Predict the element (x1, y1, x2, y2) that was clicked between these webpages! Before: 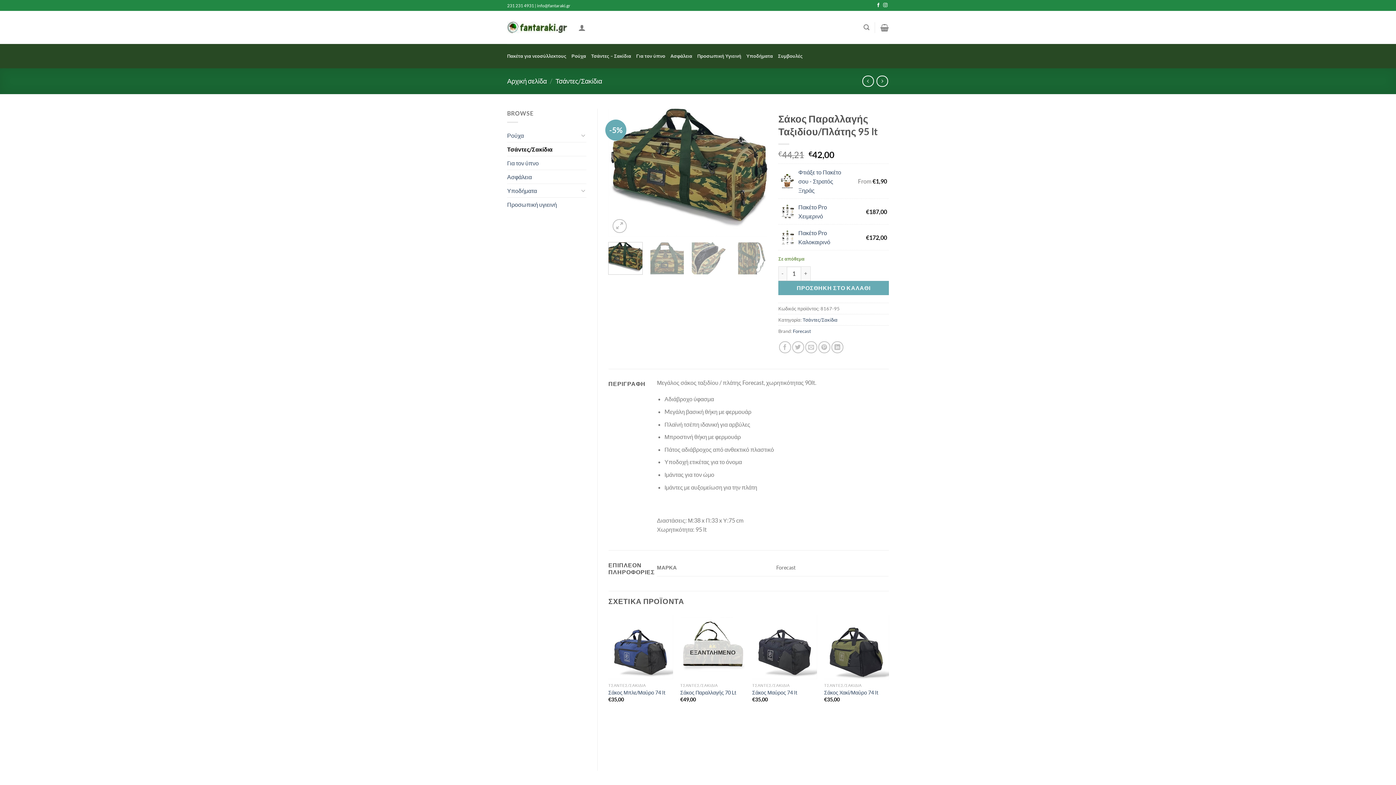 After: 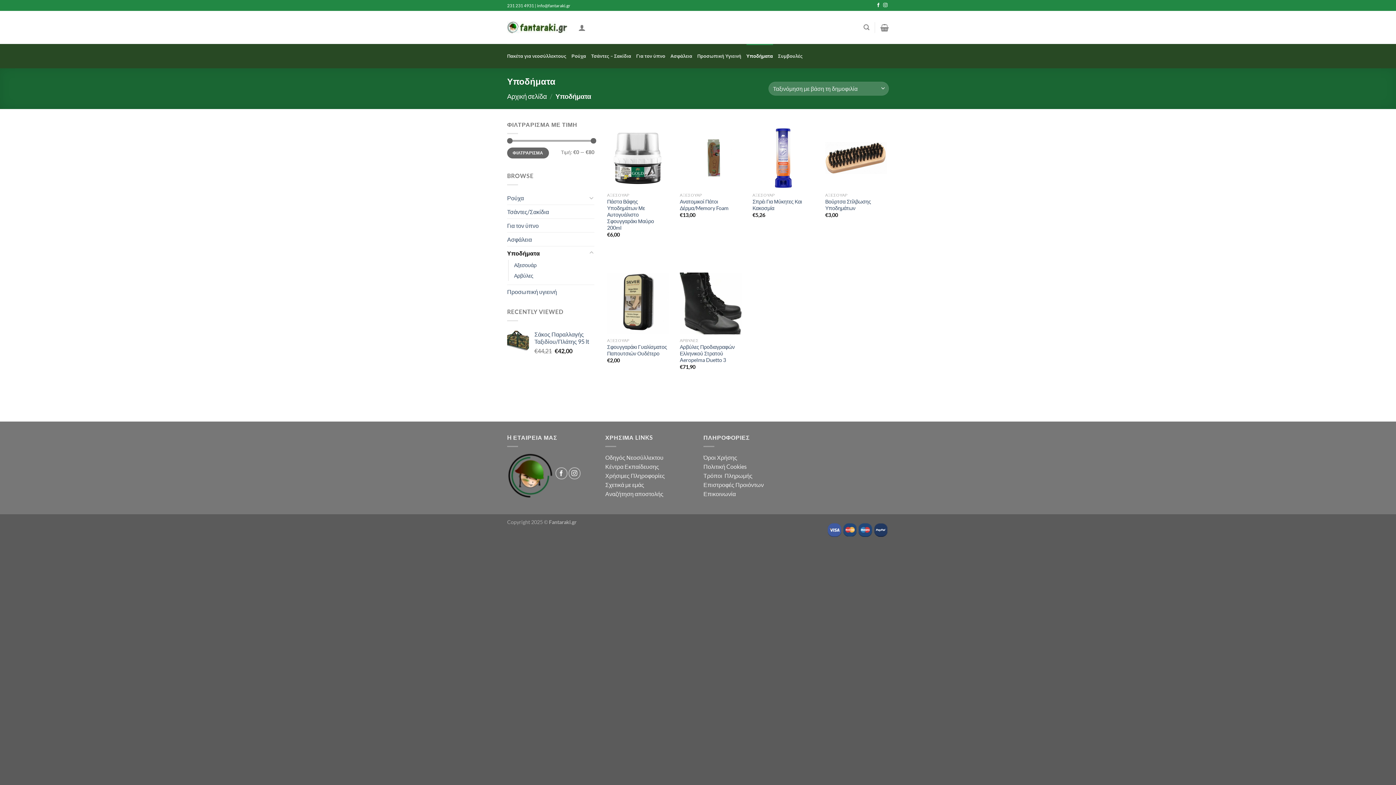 Action: label: Υποδήματα bbox: (746, 44, 773, 68)